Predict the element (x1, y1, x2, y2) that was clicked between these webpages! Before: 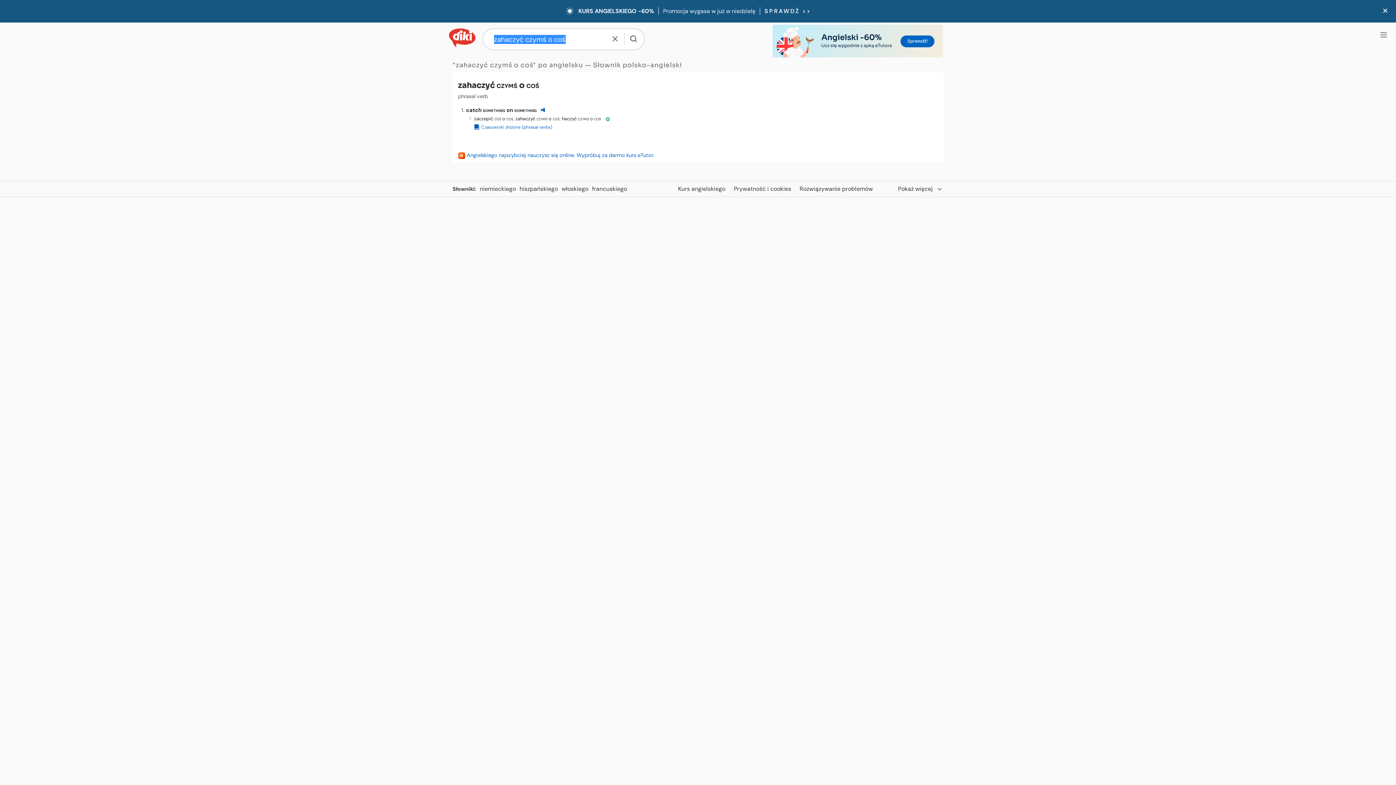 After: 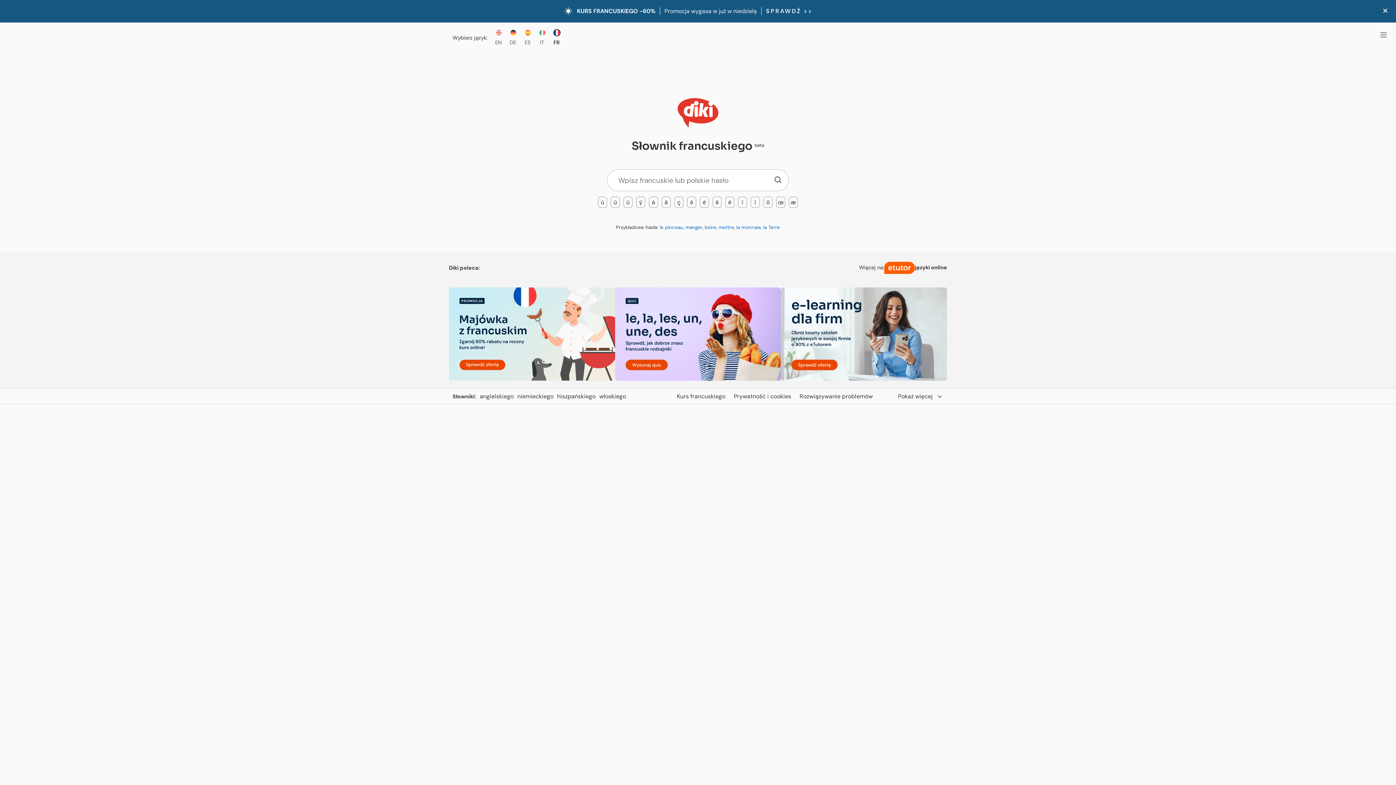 Action: label: francuskiego bbox: (592, 185, 630, 192)